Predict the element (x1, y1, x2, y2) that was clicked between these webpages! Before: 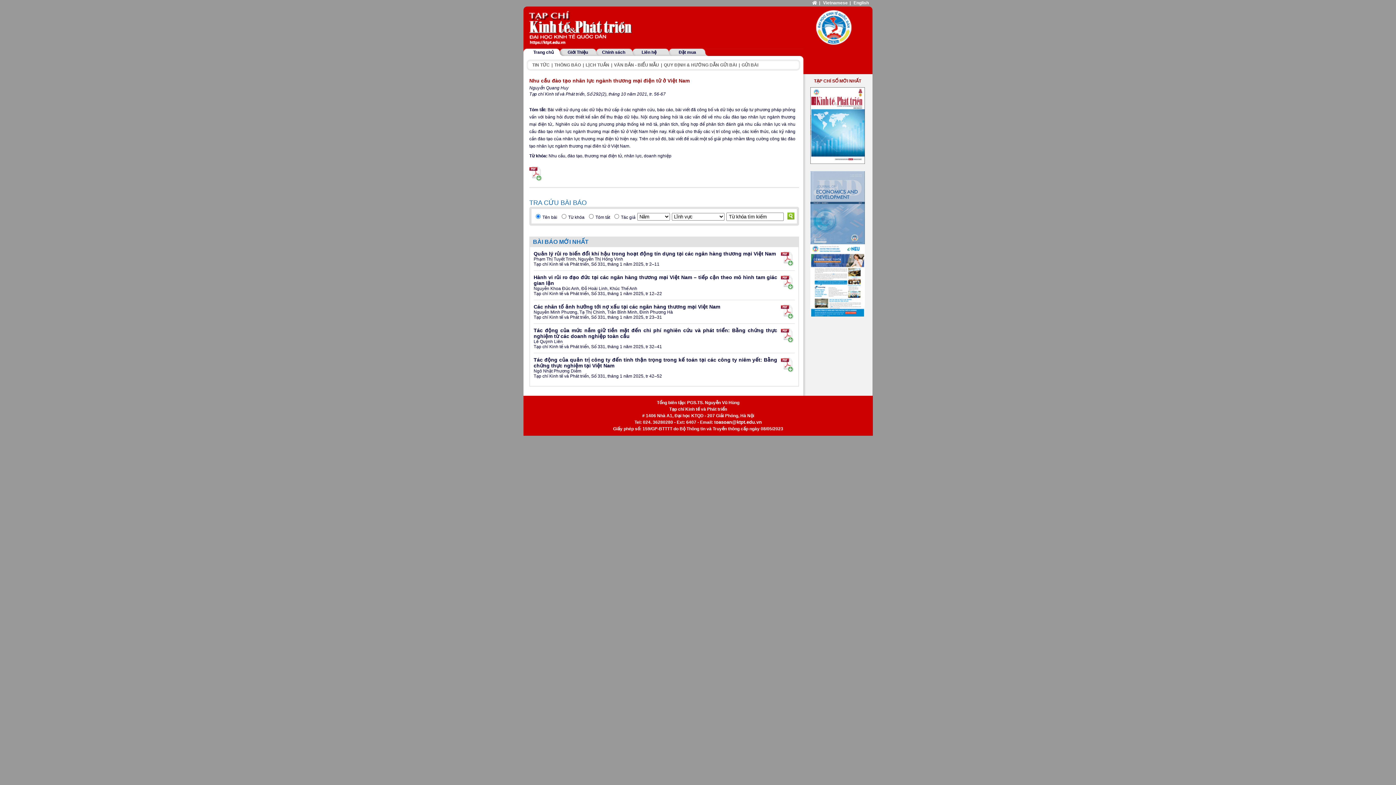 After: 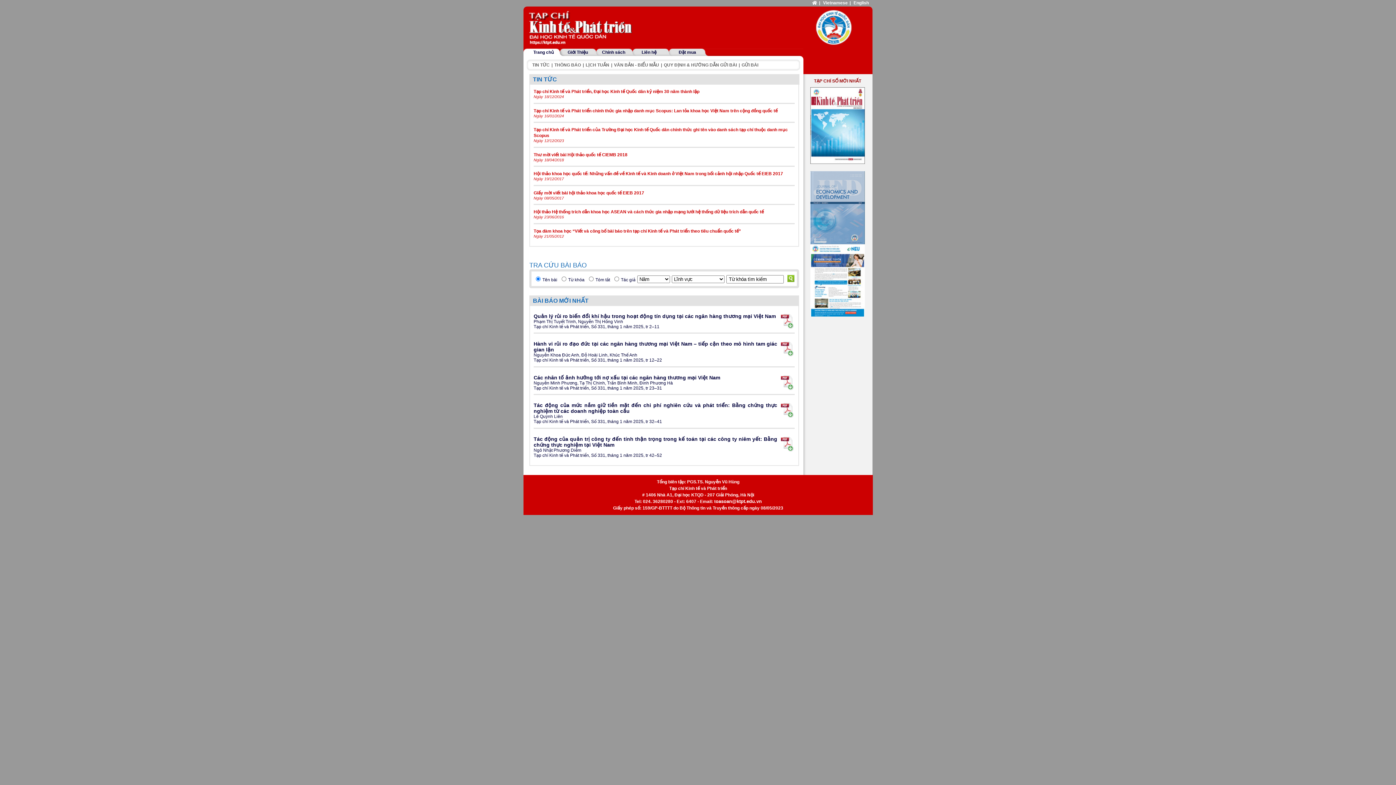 Action: label: TIN TỨC bbox: (532, 62, 549, 67)